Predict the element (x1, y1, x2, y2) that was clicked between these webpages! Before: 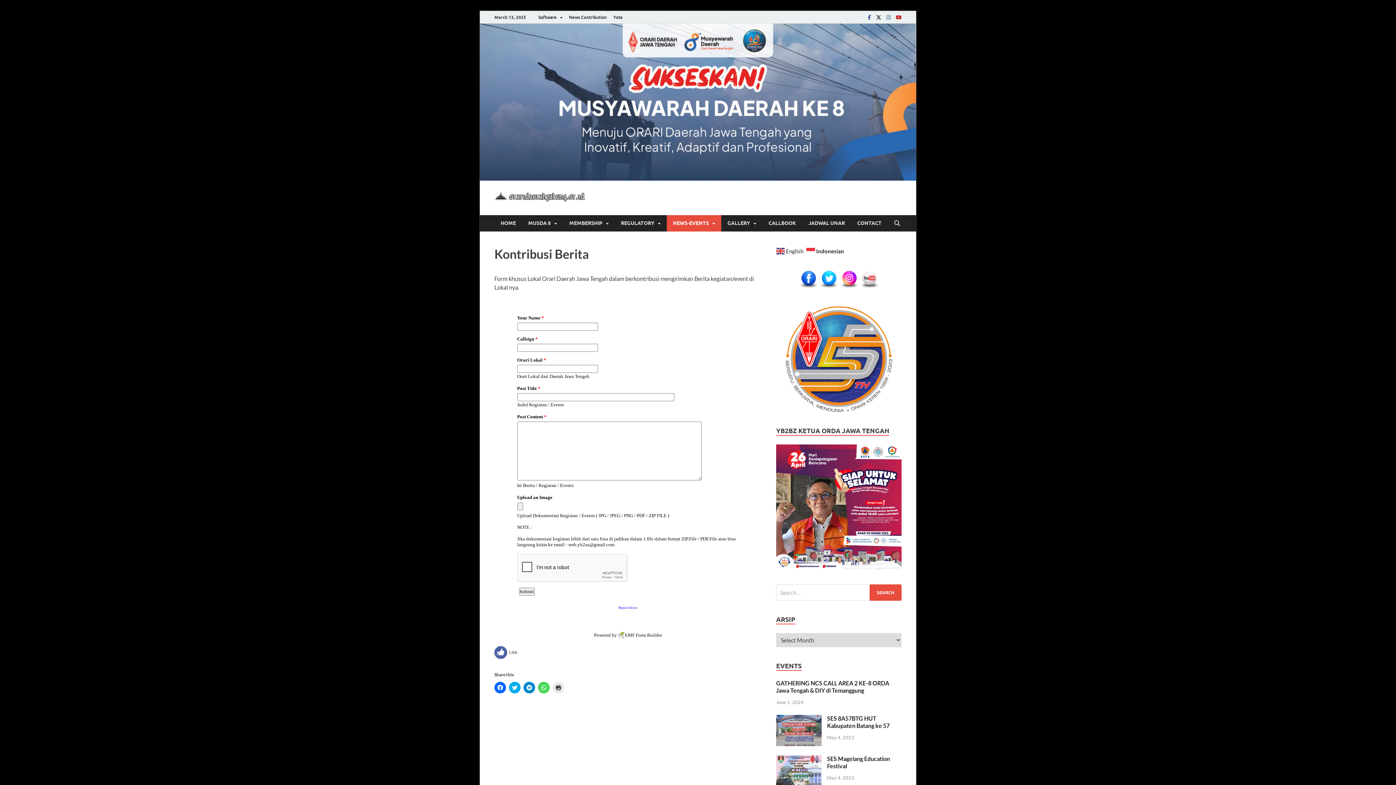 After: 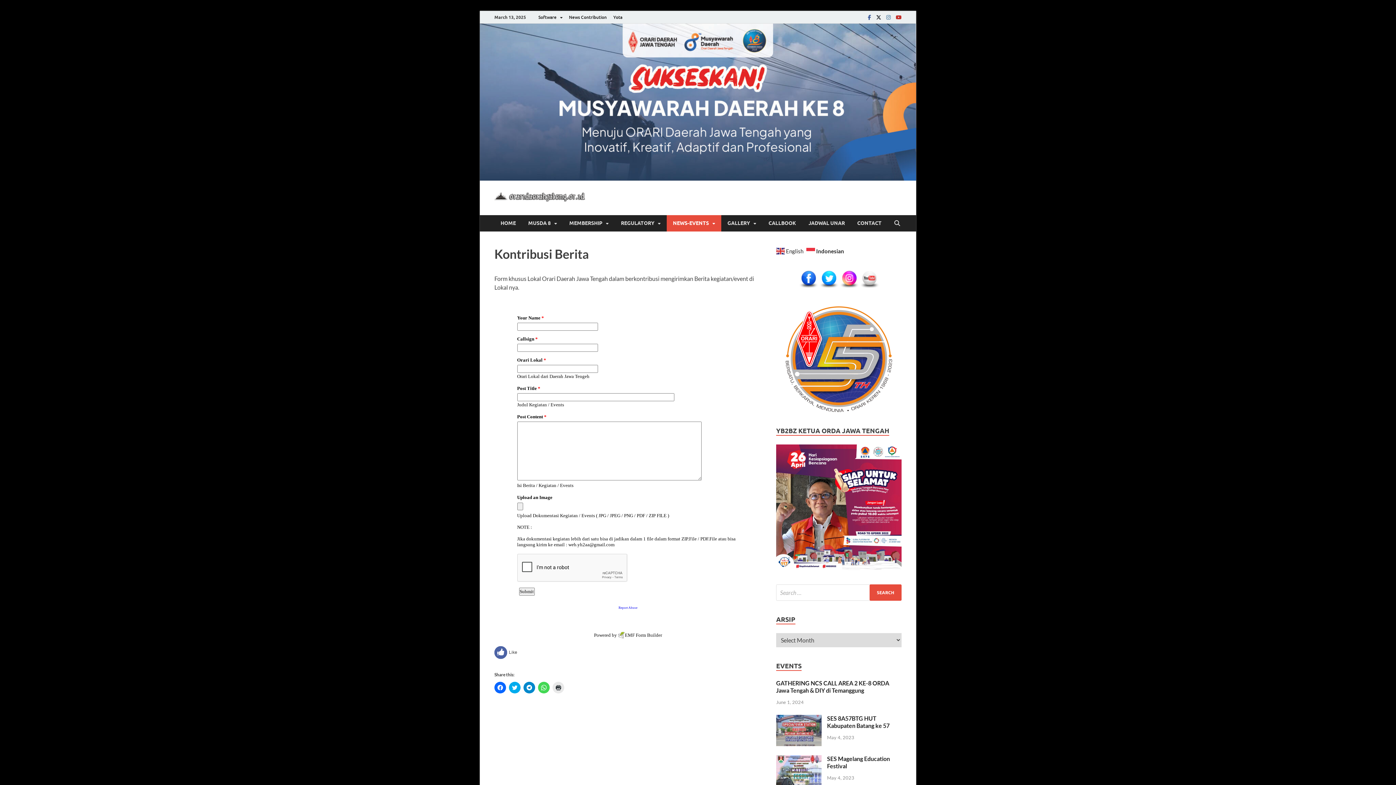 Action: label: News Contribution bbox: (565, 10, 610, 23)